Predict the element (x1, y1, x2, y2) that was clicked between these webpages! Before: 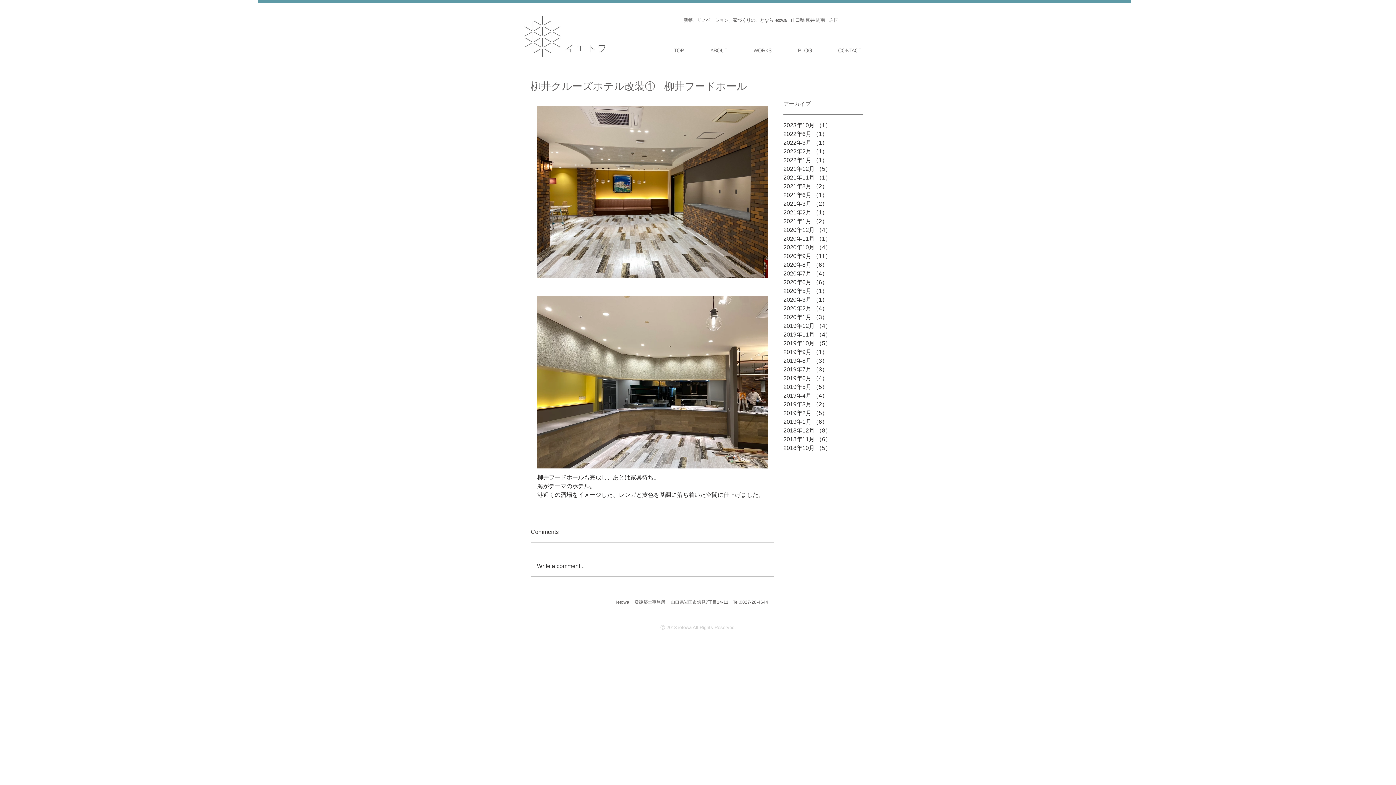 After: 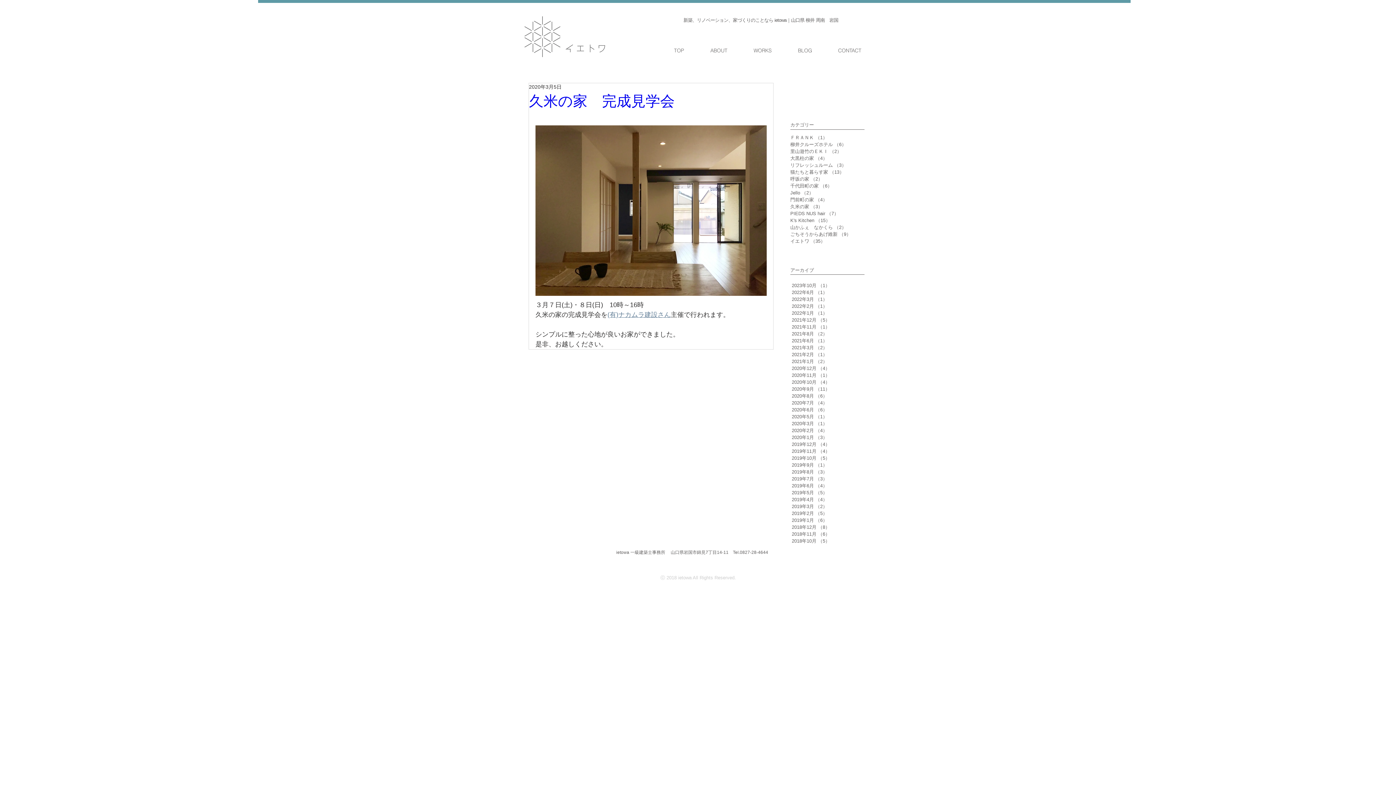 Action: bbox: (783, 295, 860, 304) label: 2020年3月 （1）
1件の記事